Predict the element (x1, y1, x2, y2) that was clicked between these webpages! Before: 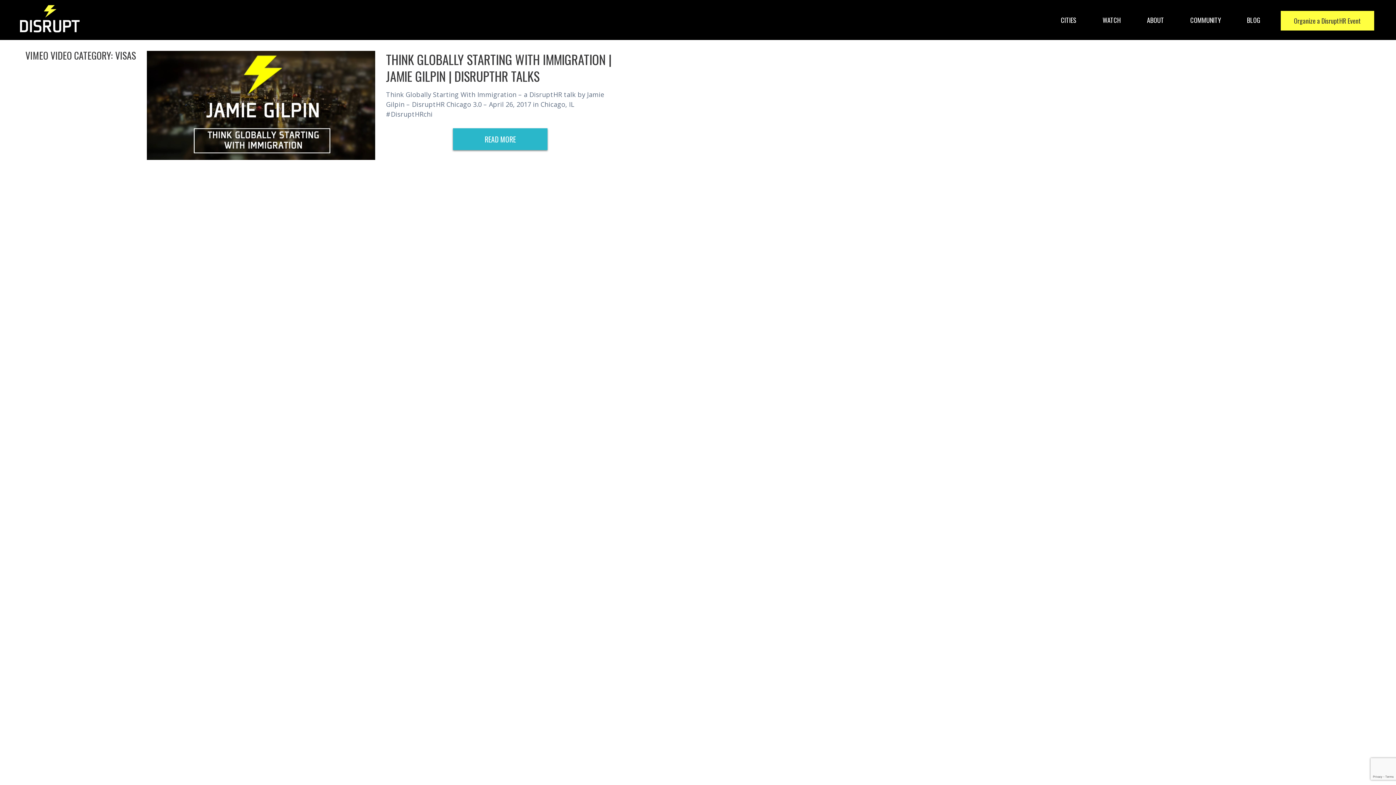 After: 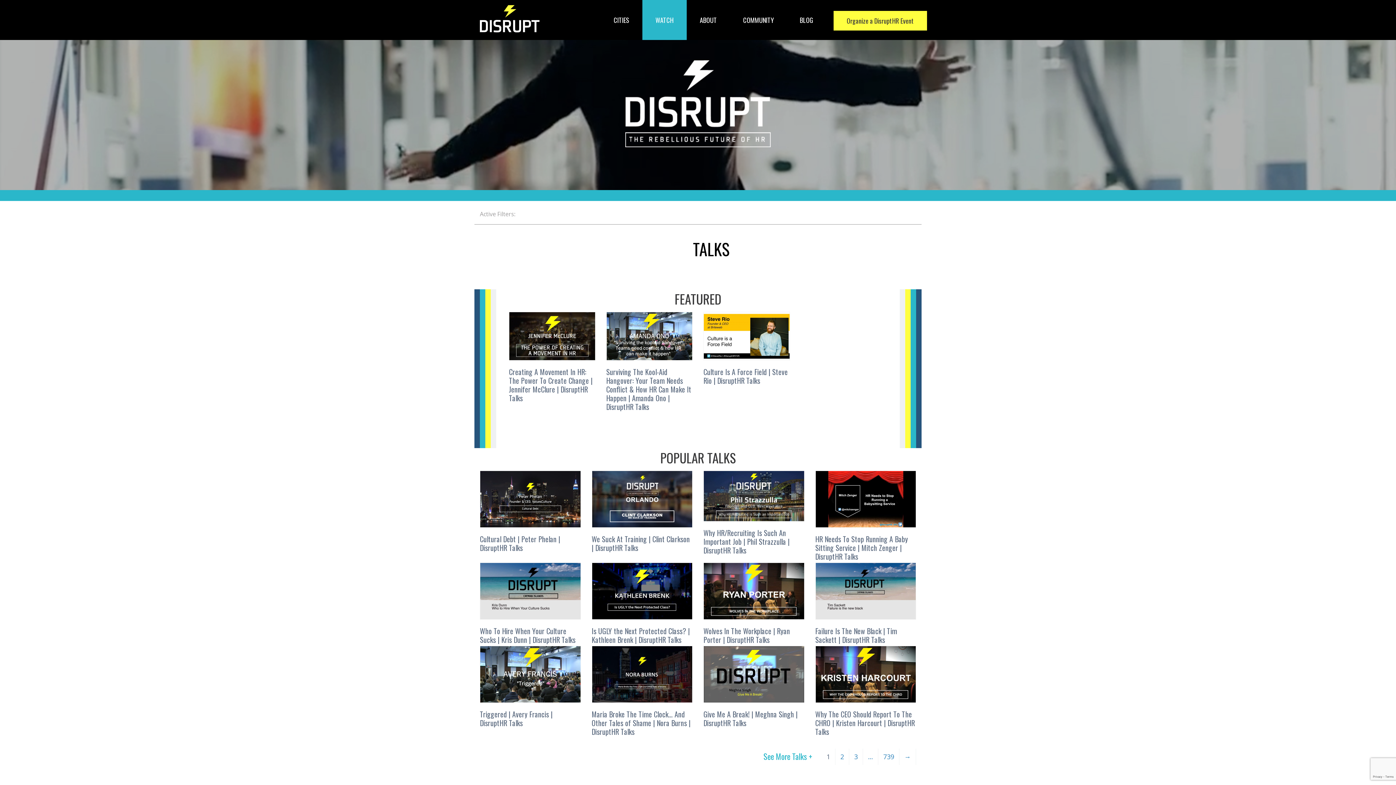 Action: label: WATCH bbox: (1089, 0, 1134, 40)